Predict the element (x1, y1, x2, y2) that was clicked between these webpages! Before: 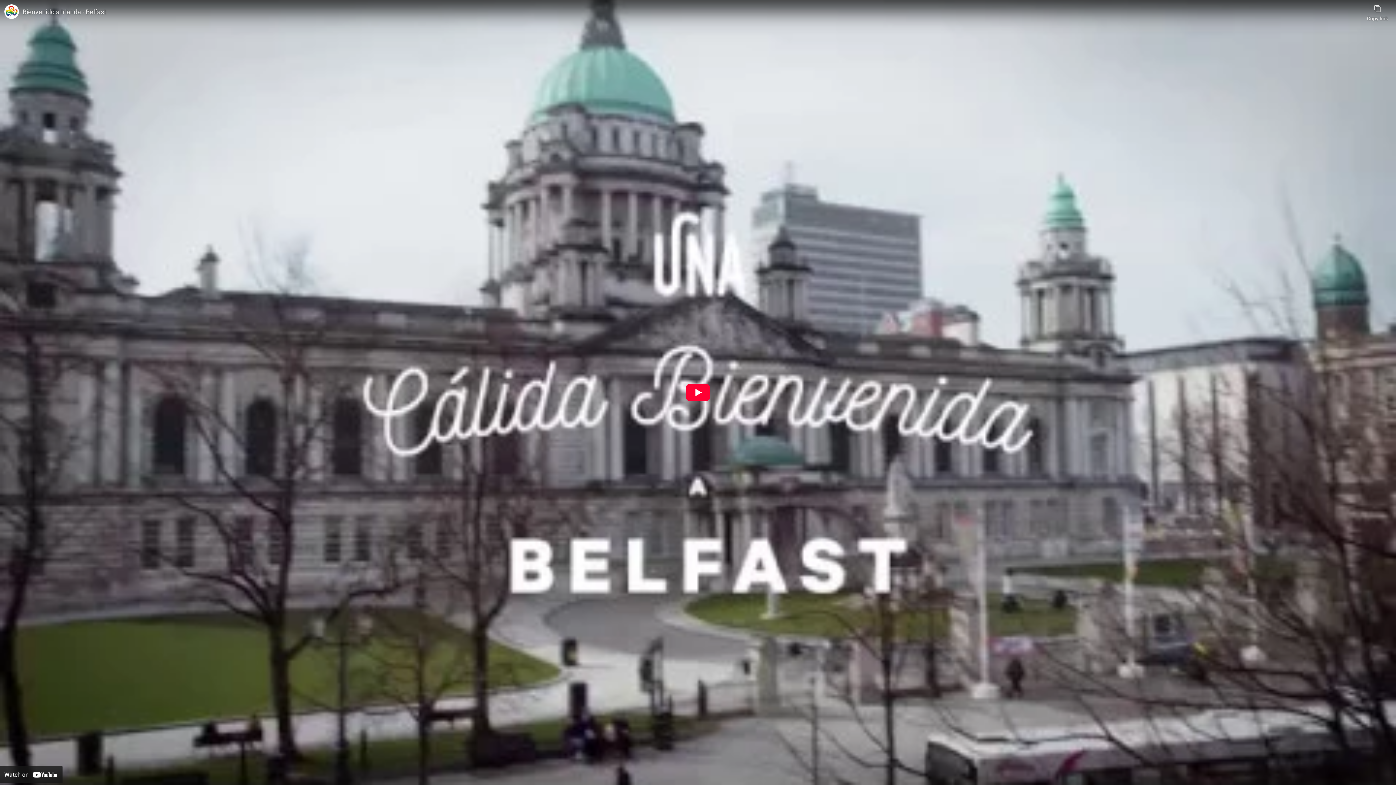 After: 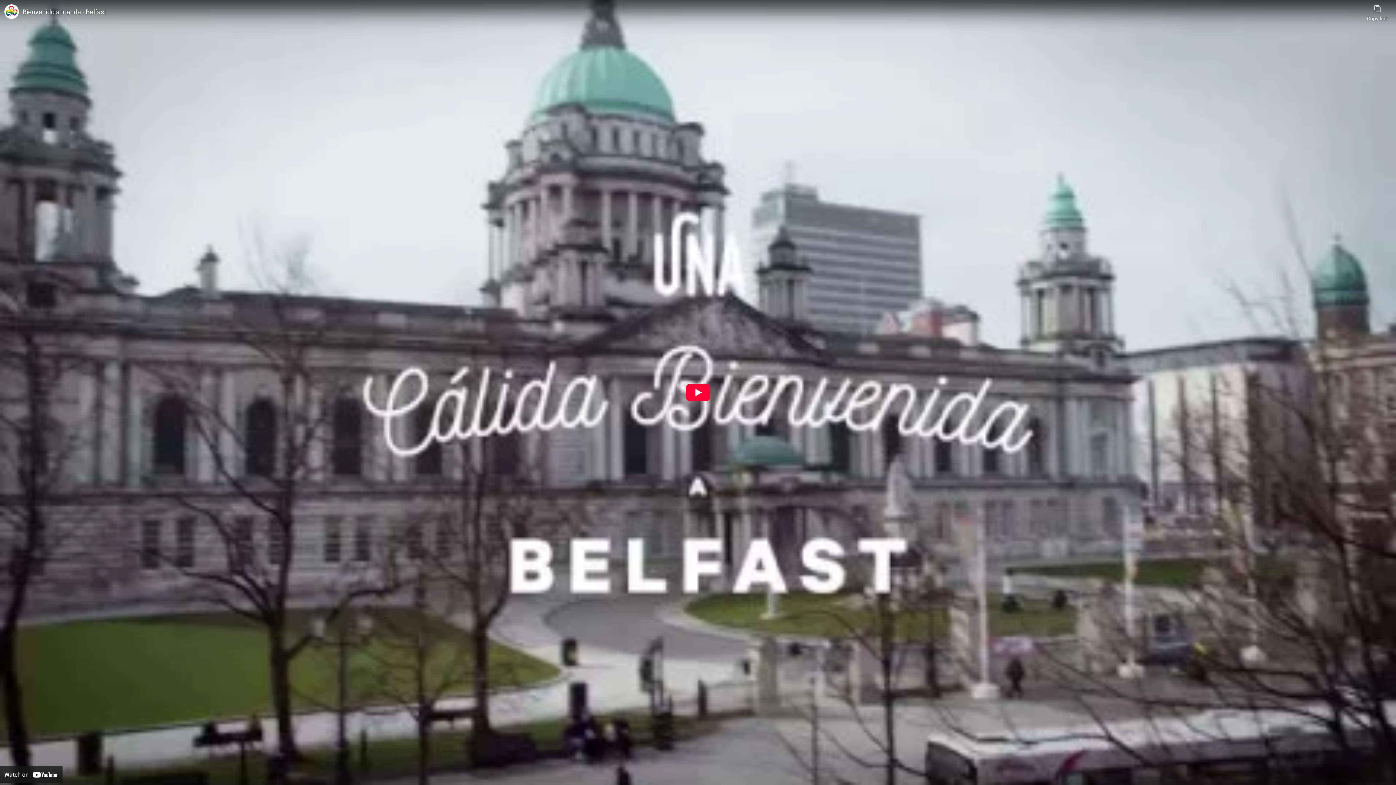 Action: label: Bienvenido a Irlanda - Belfast bbox: (22, 7, 1363, 16)